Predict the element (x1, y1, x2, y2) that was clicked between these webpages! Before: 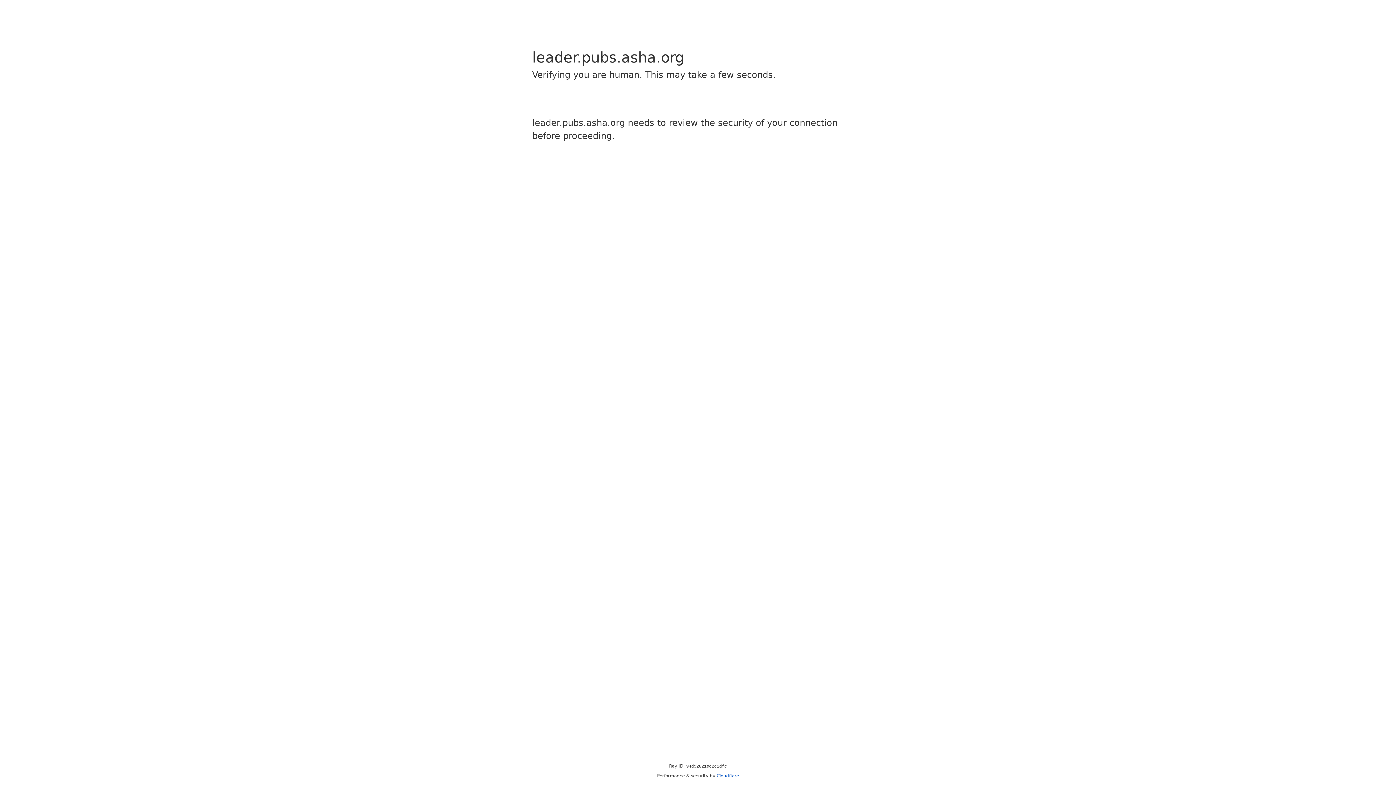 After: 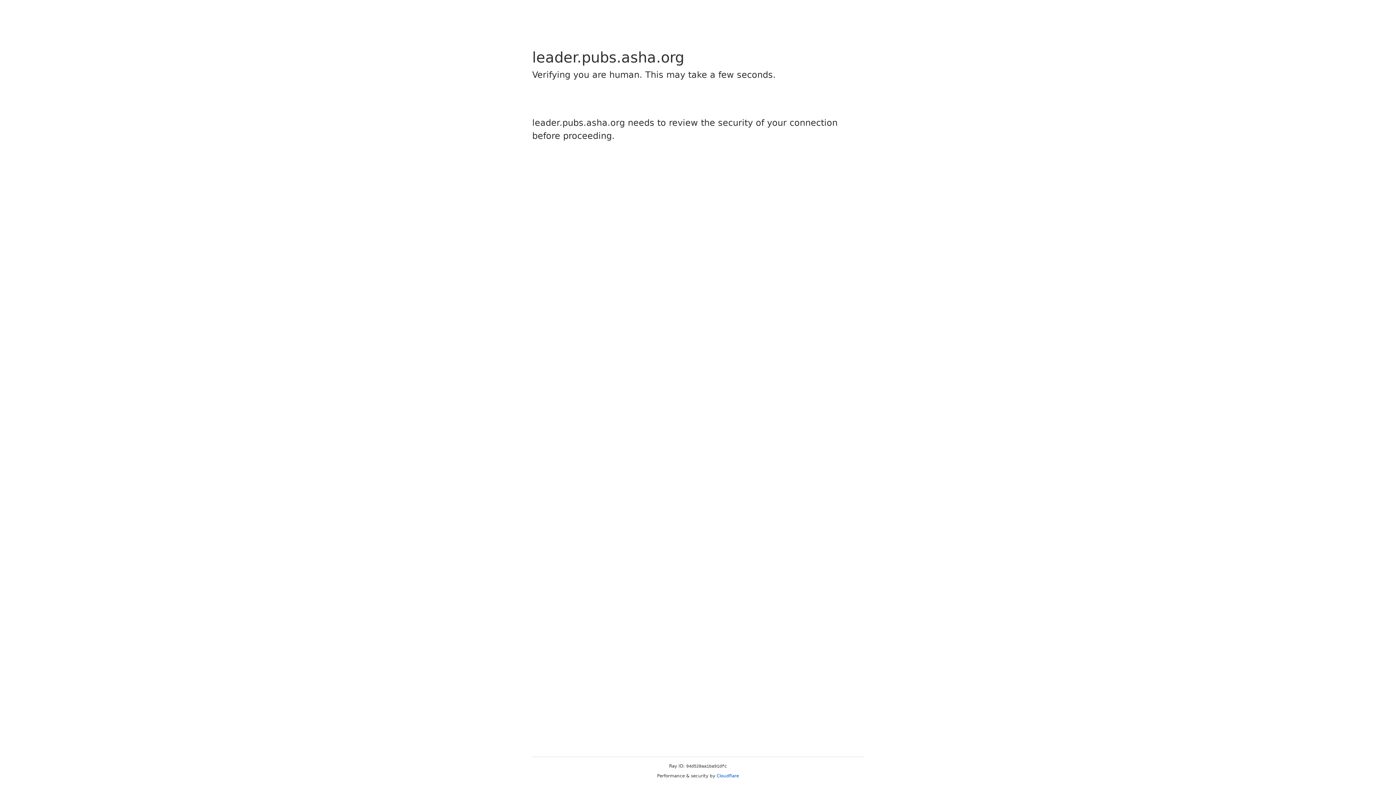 Action: bbox: (716, 773, 739, 778) label: Cloudflare